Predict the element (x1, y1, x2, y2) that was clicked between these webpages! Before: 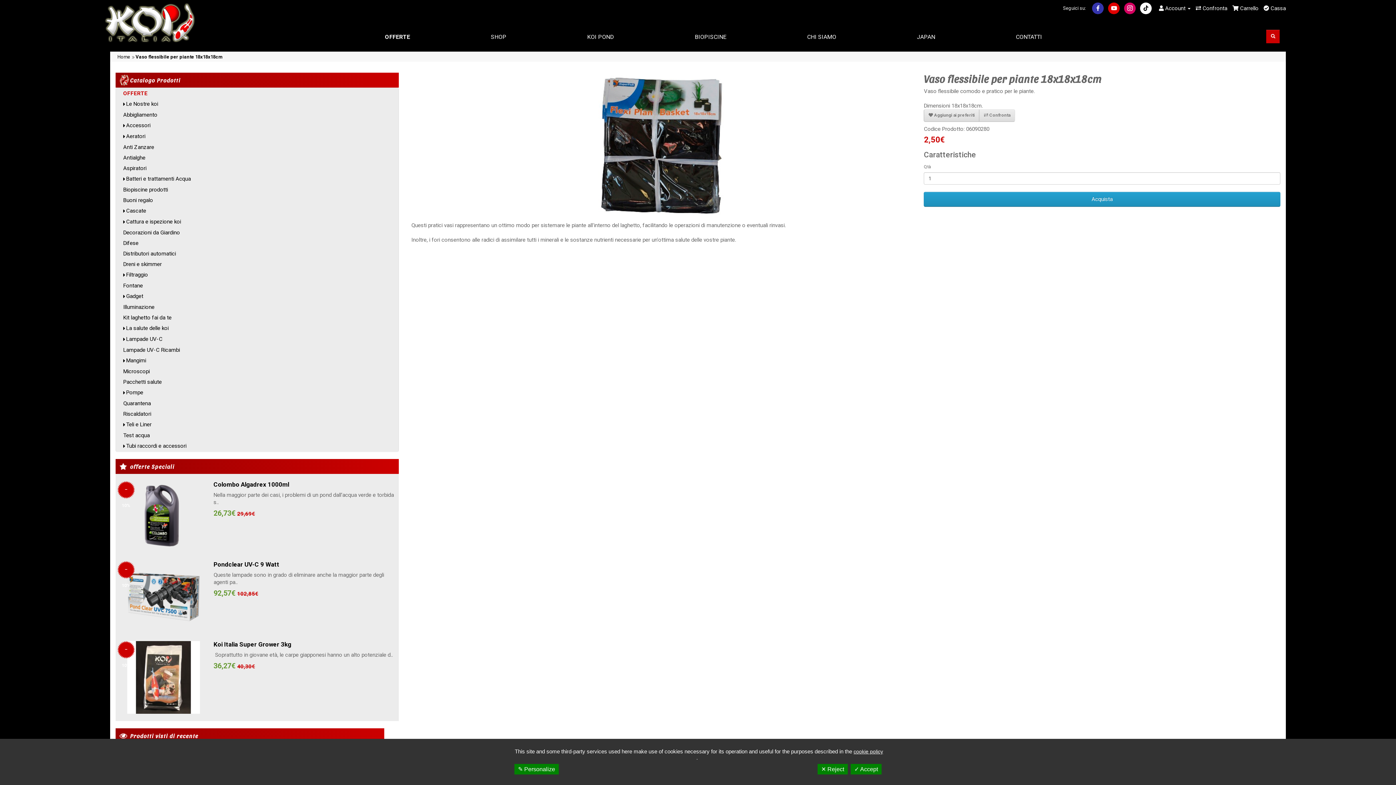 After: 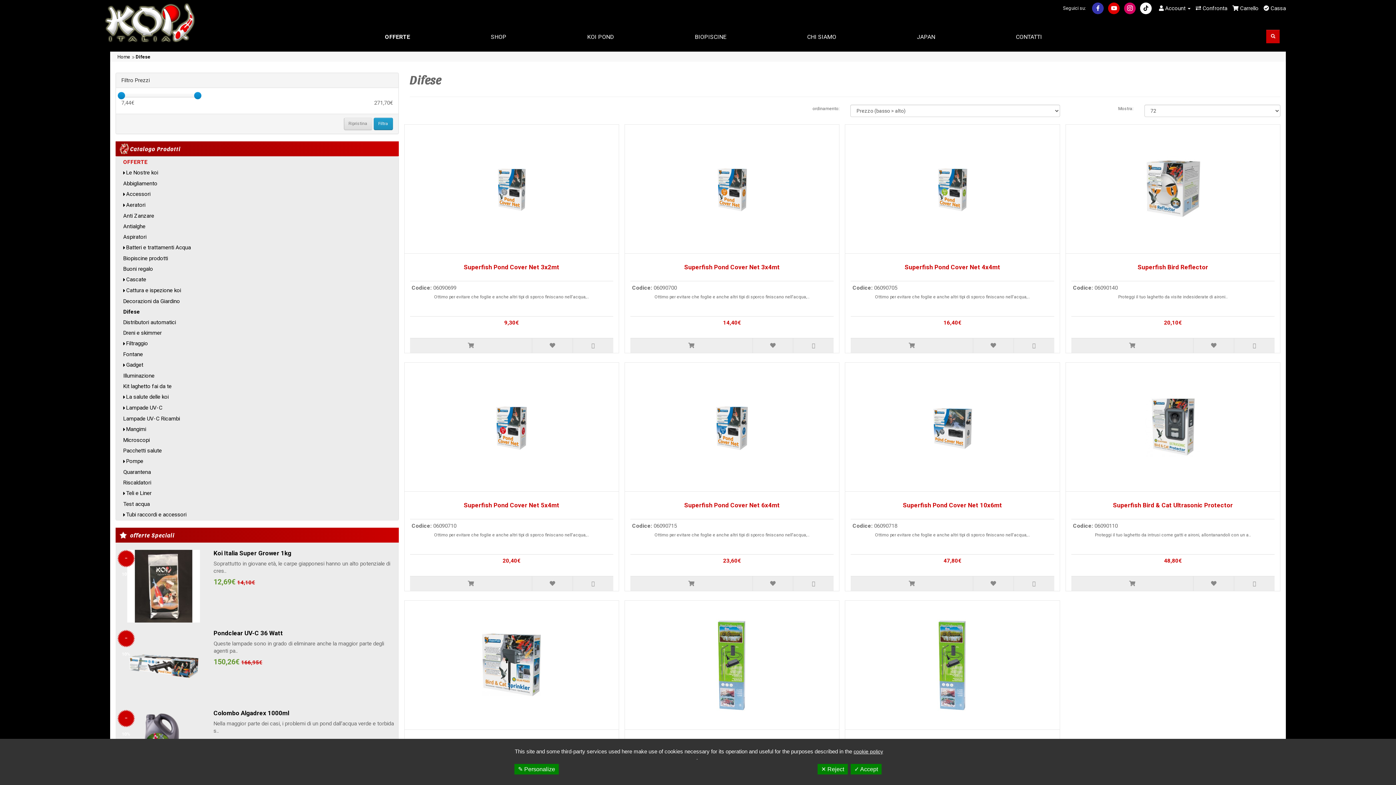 Action: label: Difese bbox: (116, 237, 398, 248)